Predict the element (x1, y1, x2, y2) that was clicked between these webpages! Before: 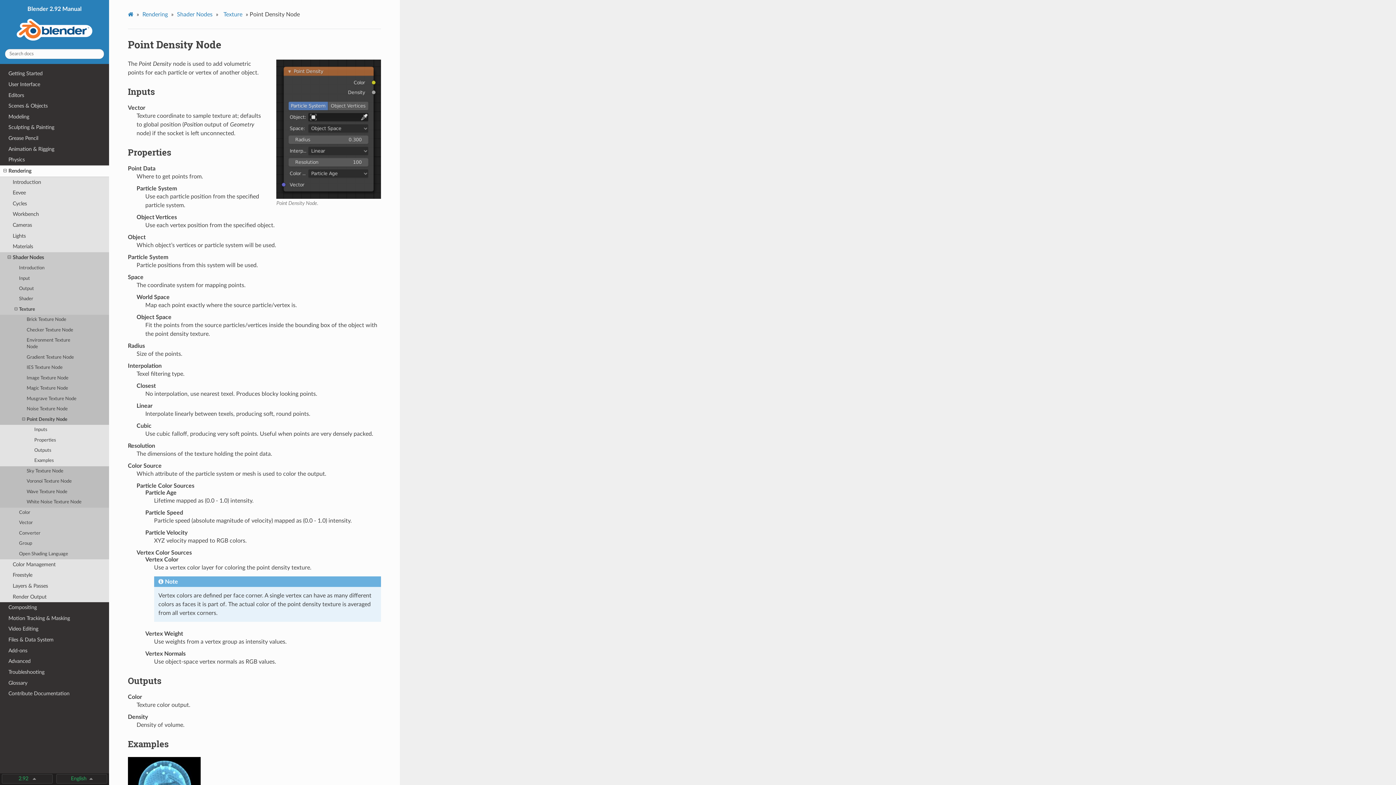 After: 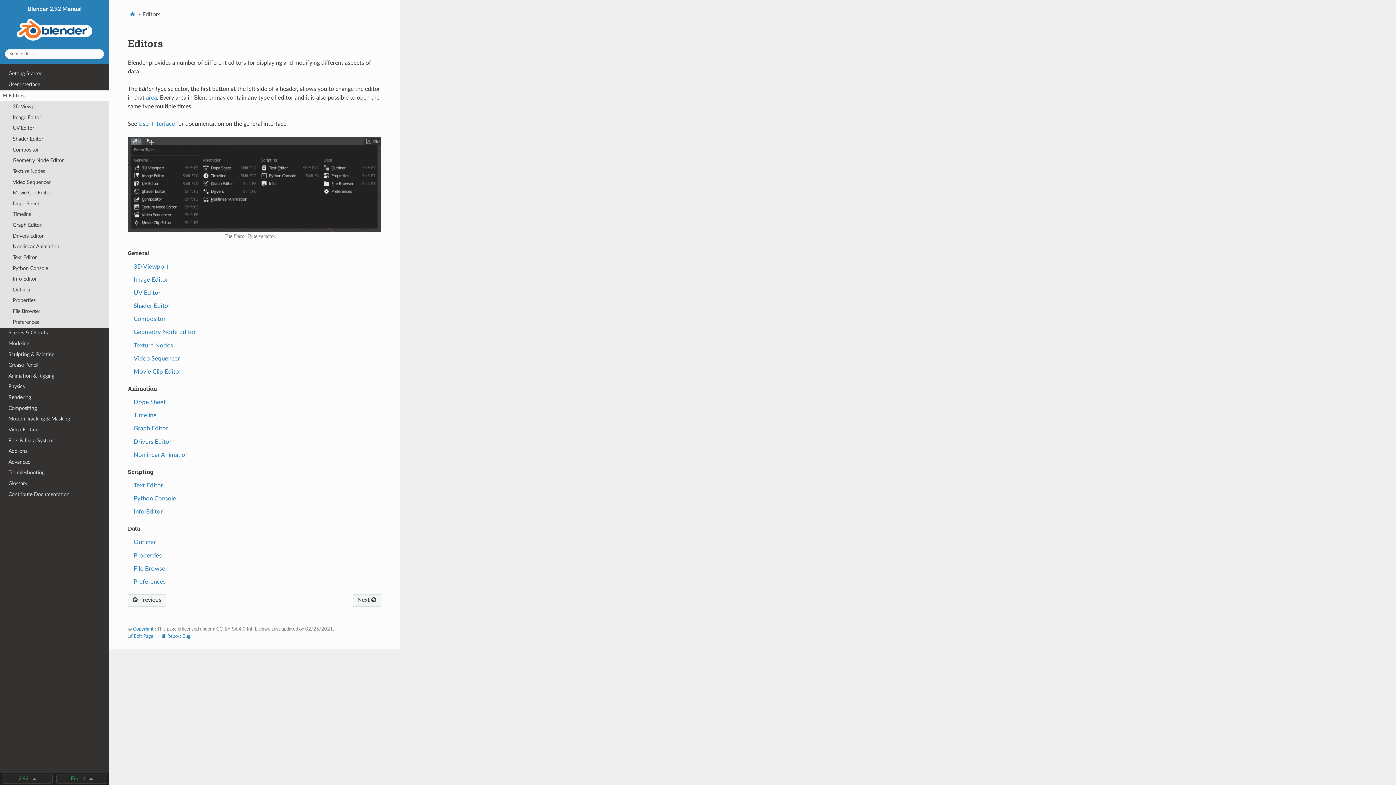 Action: bbox: (0, 90, 109, 100) label: Editors